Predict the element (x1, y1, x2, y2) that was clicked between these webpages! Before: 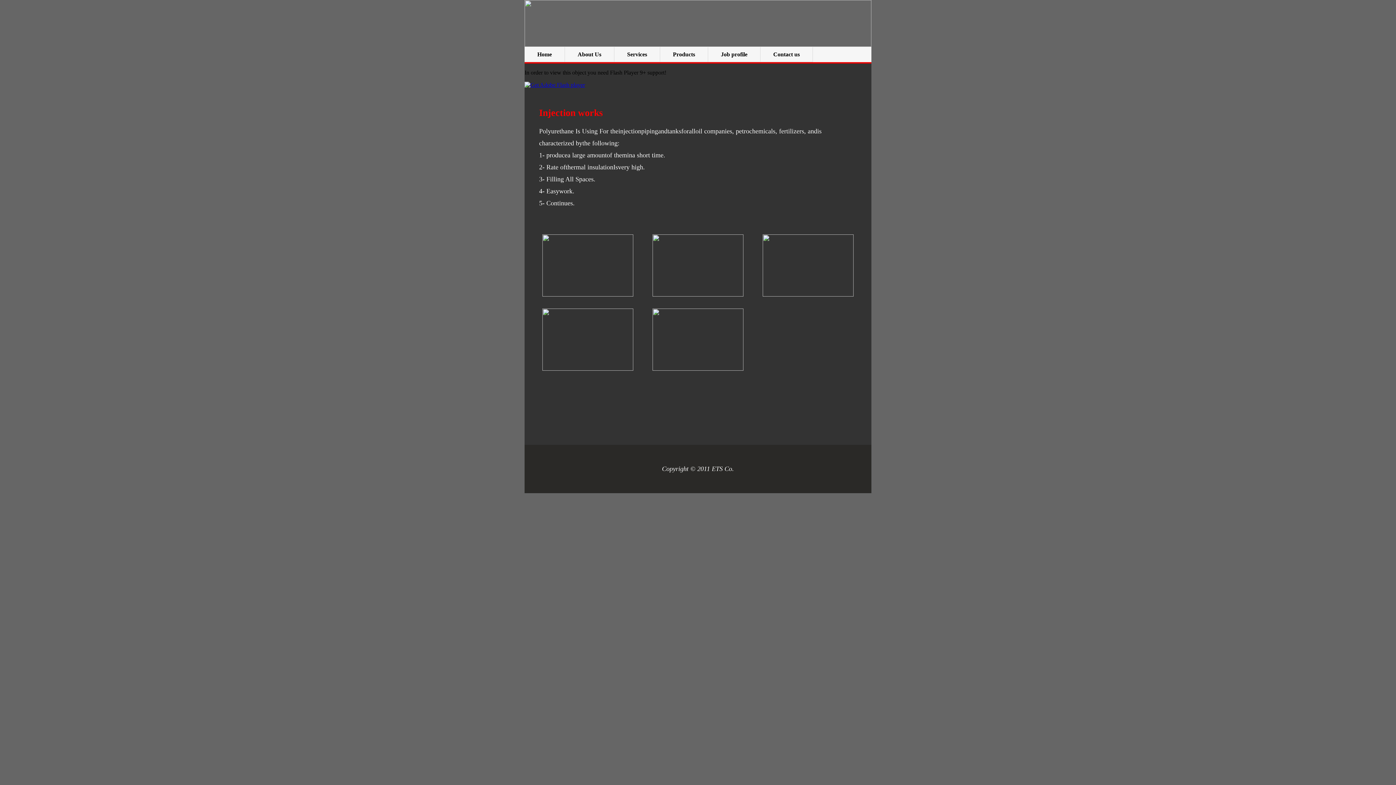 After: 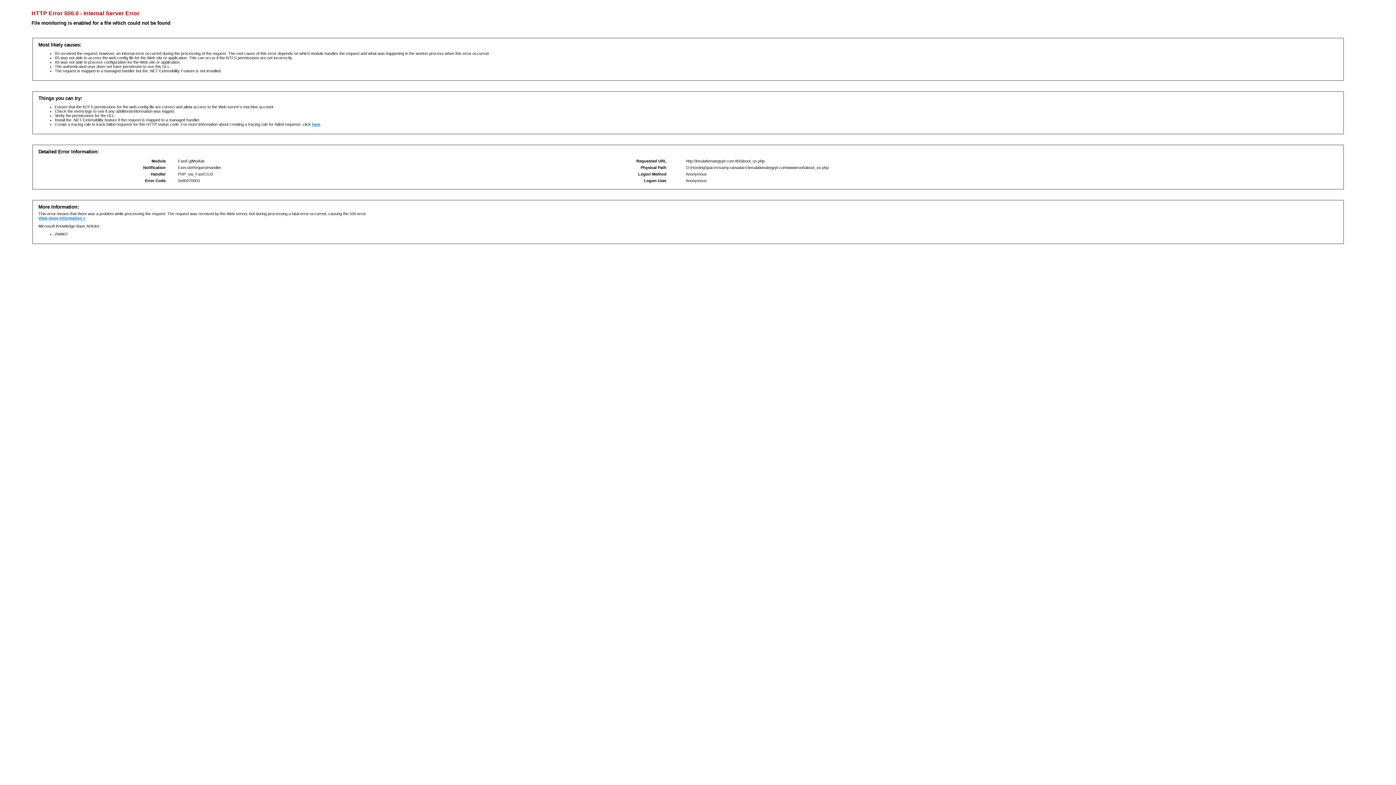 Action: label: About Us bbox: (577, 51, 601, 57)